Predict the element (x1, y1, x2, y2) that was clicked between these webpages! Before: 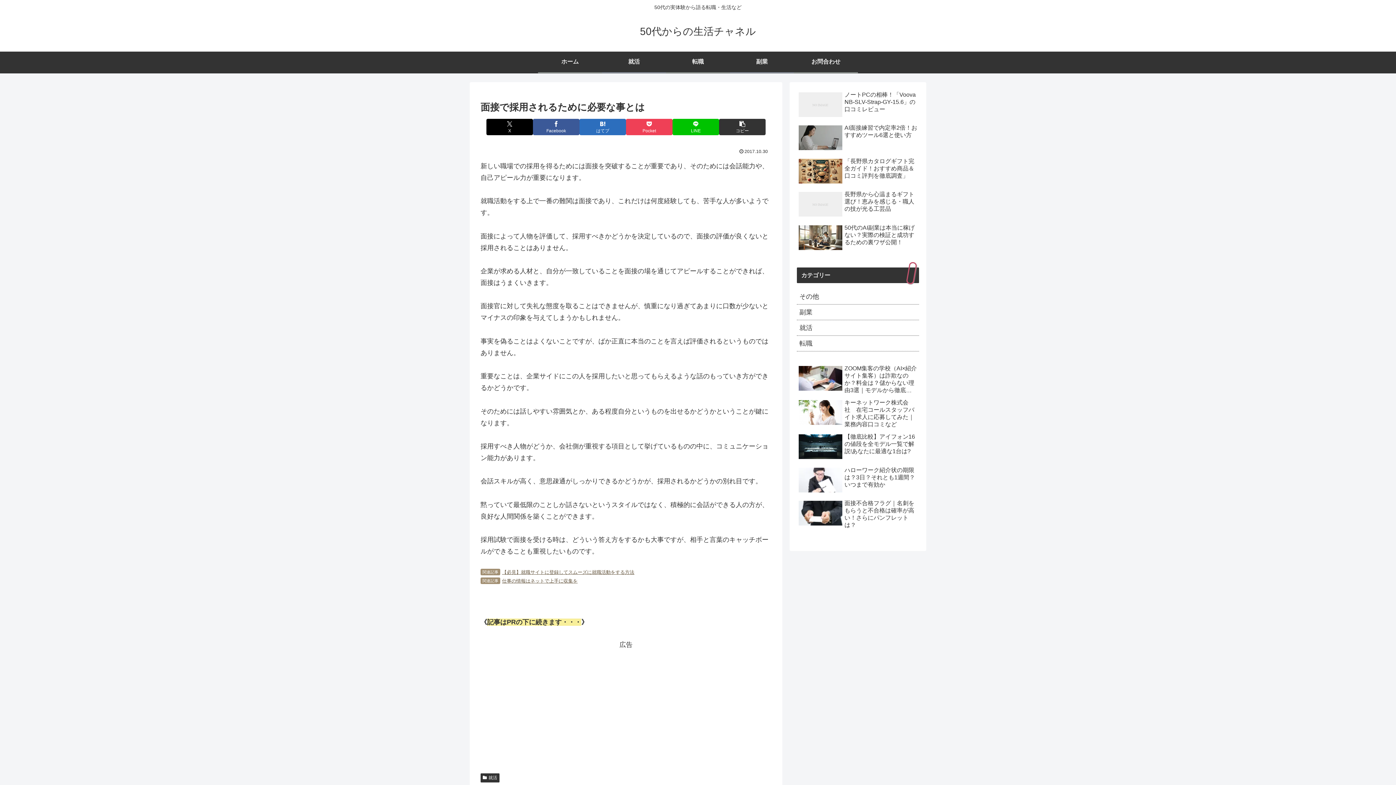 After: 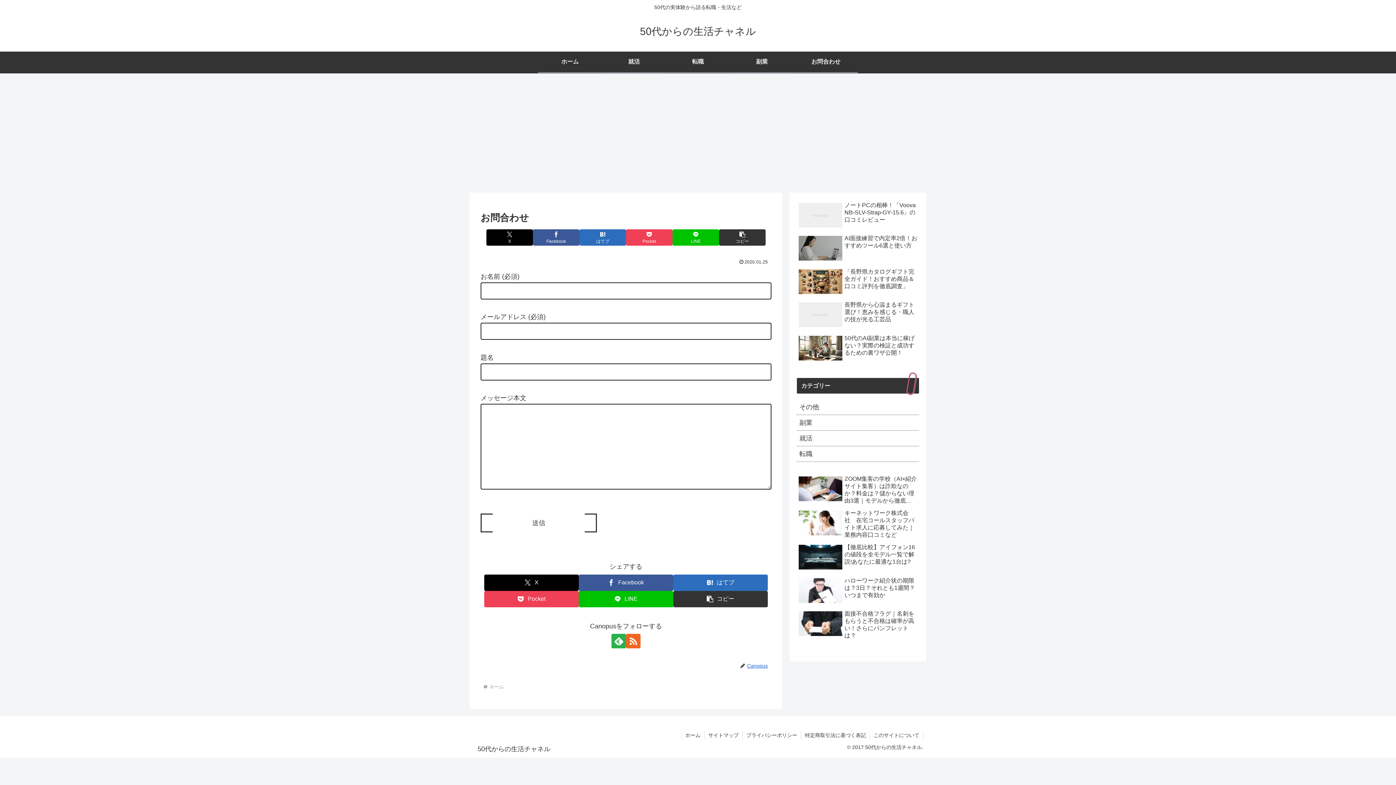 Action: bbox: (794, 51, 858, 72) label: お問合わせ